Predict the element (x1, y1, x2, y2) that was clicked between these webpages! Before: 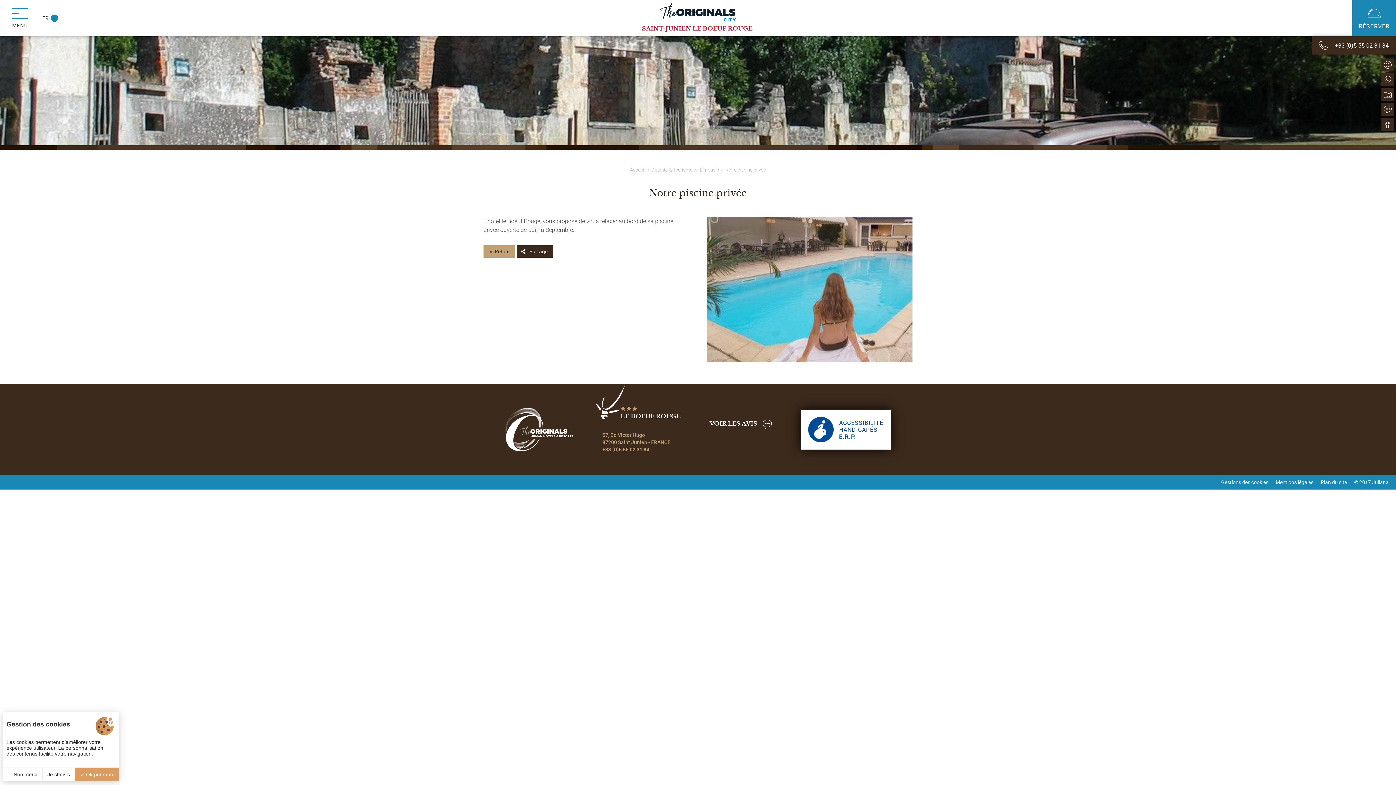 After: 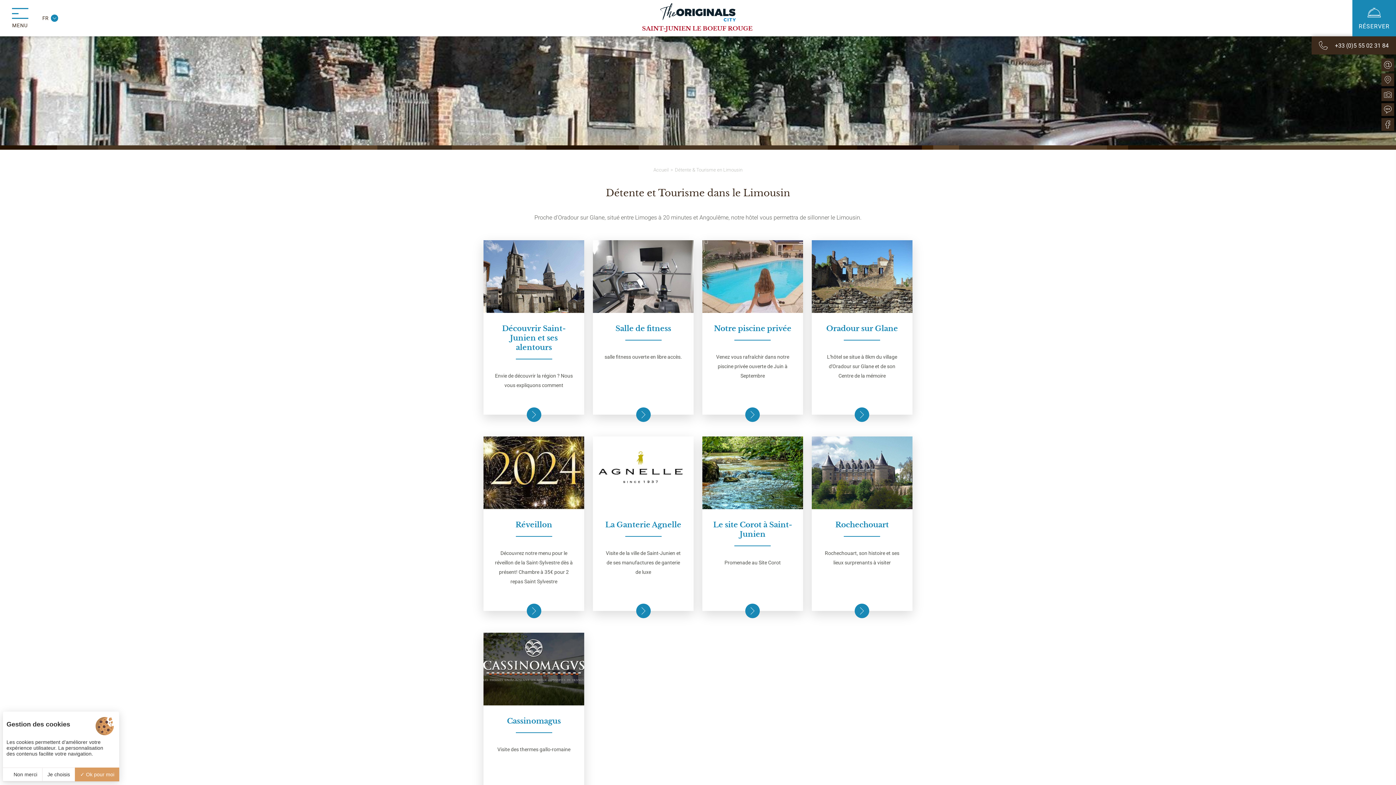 Action: label: Retour bbox: (483, 245, 515, 257)